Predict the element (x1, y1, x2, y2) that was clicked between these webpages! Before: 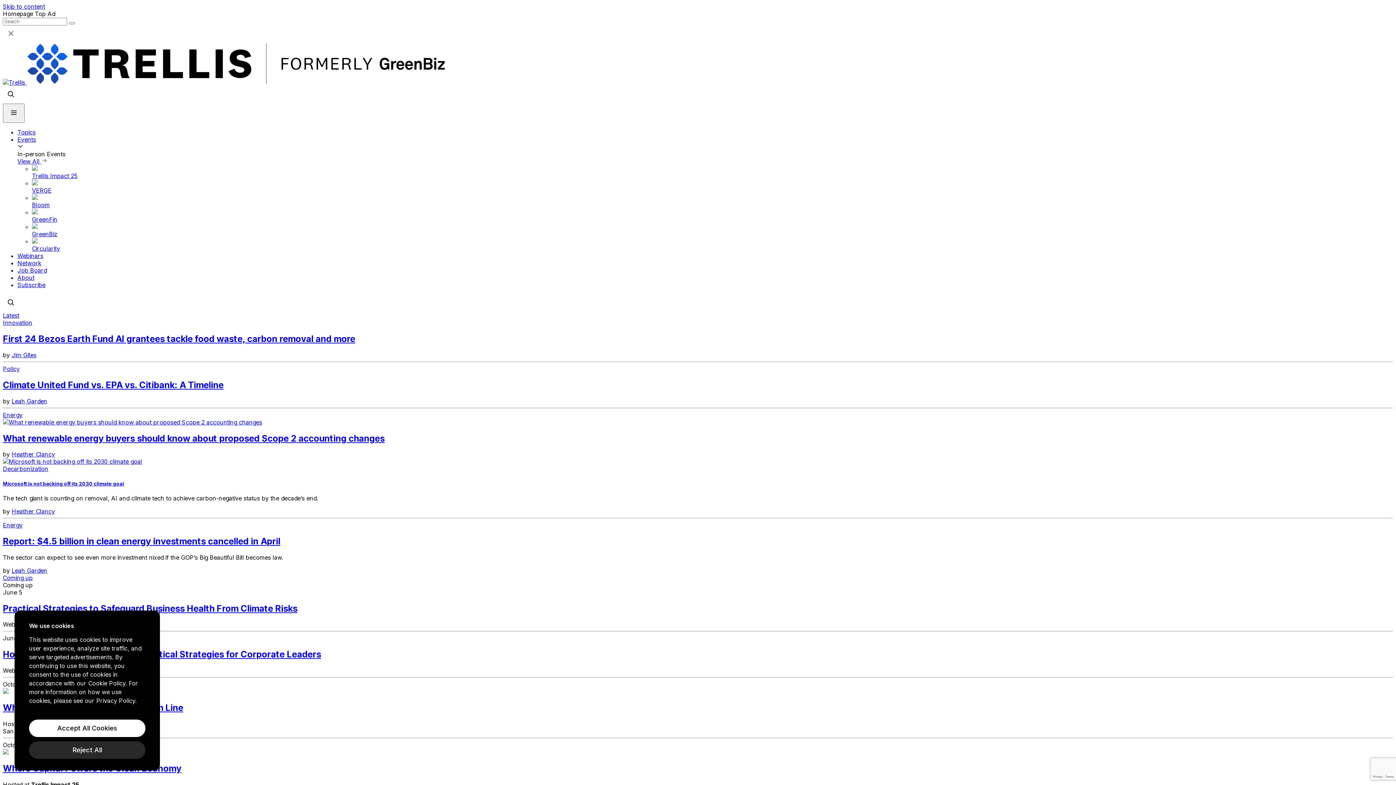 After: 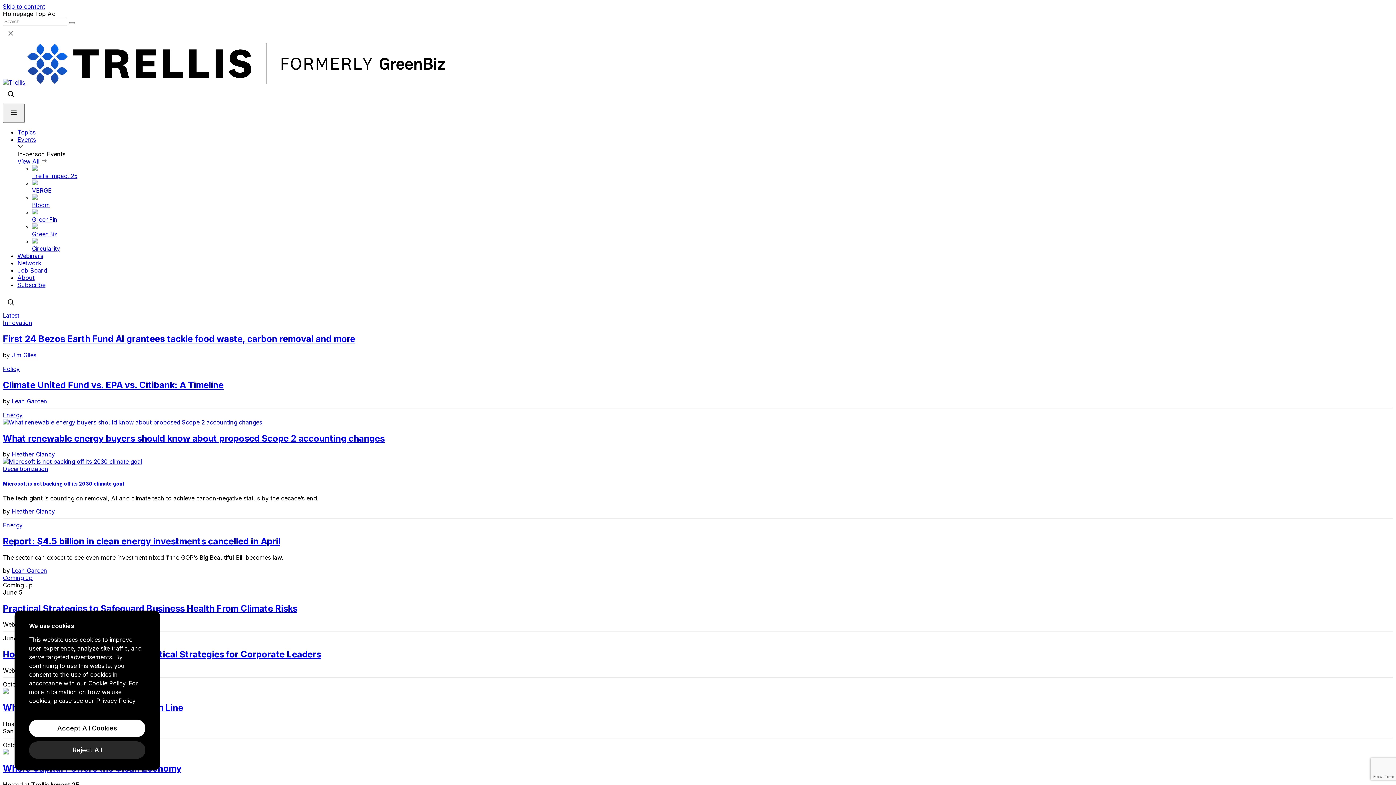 Action: label: Privacy Policy bbox: (96, 697, 135, 704)